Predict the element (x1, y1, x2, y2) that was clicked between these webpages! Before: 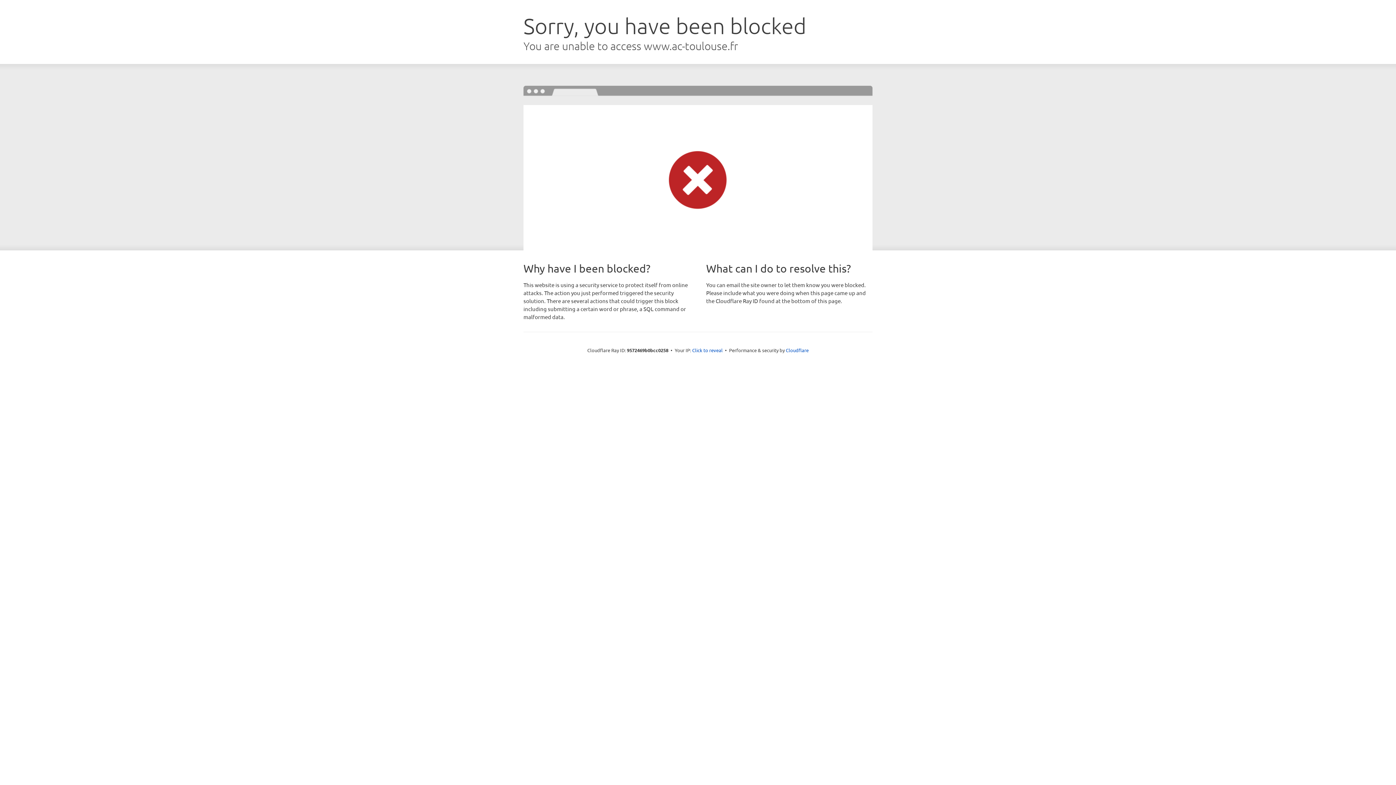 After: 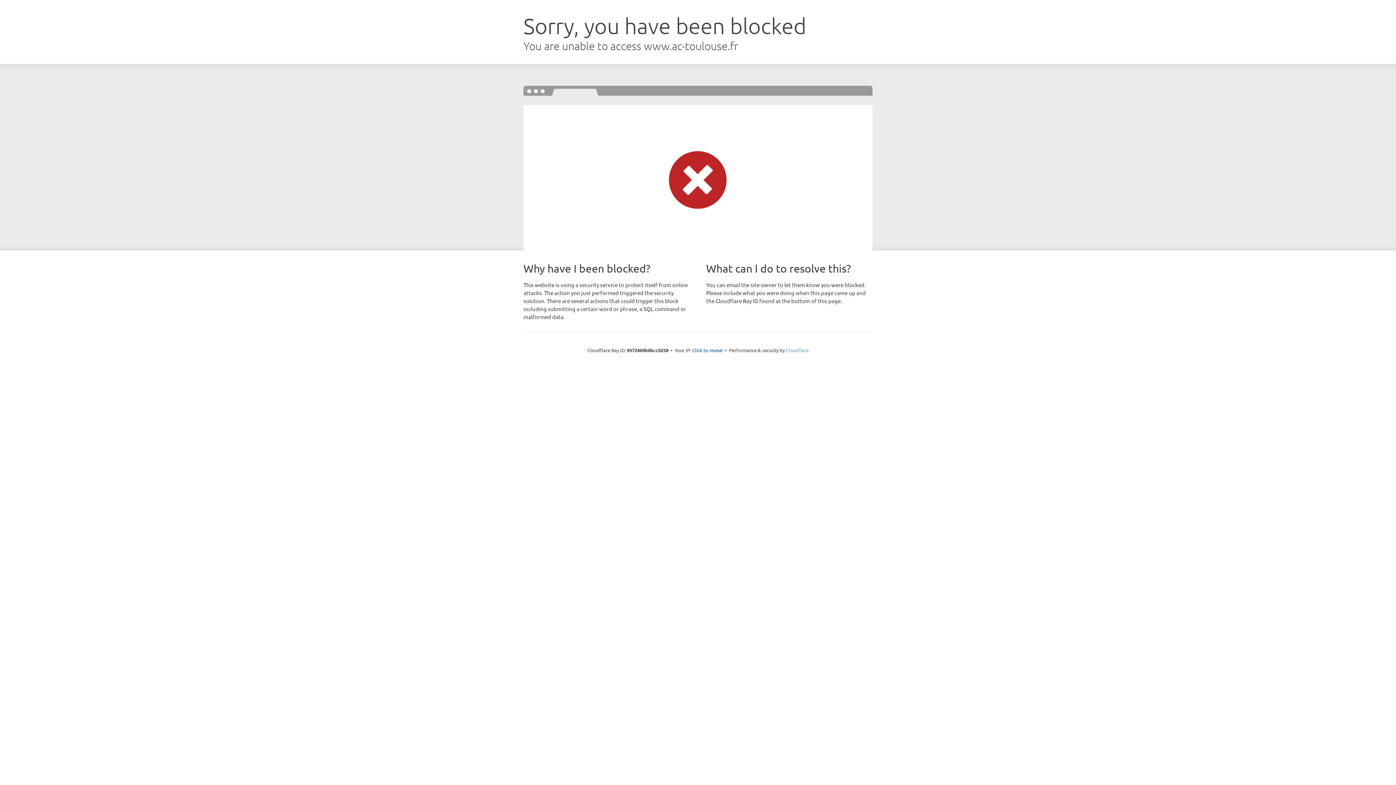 Action: bbox: (786, 347, 808, 353) label: Cloudflare